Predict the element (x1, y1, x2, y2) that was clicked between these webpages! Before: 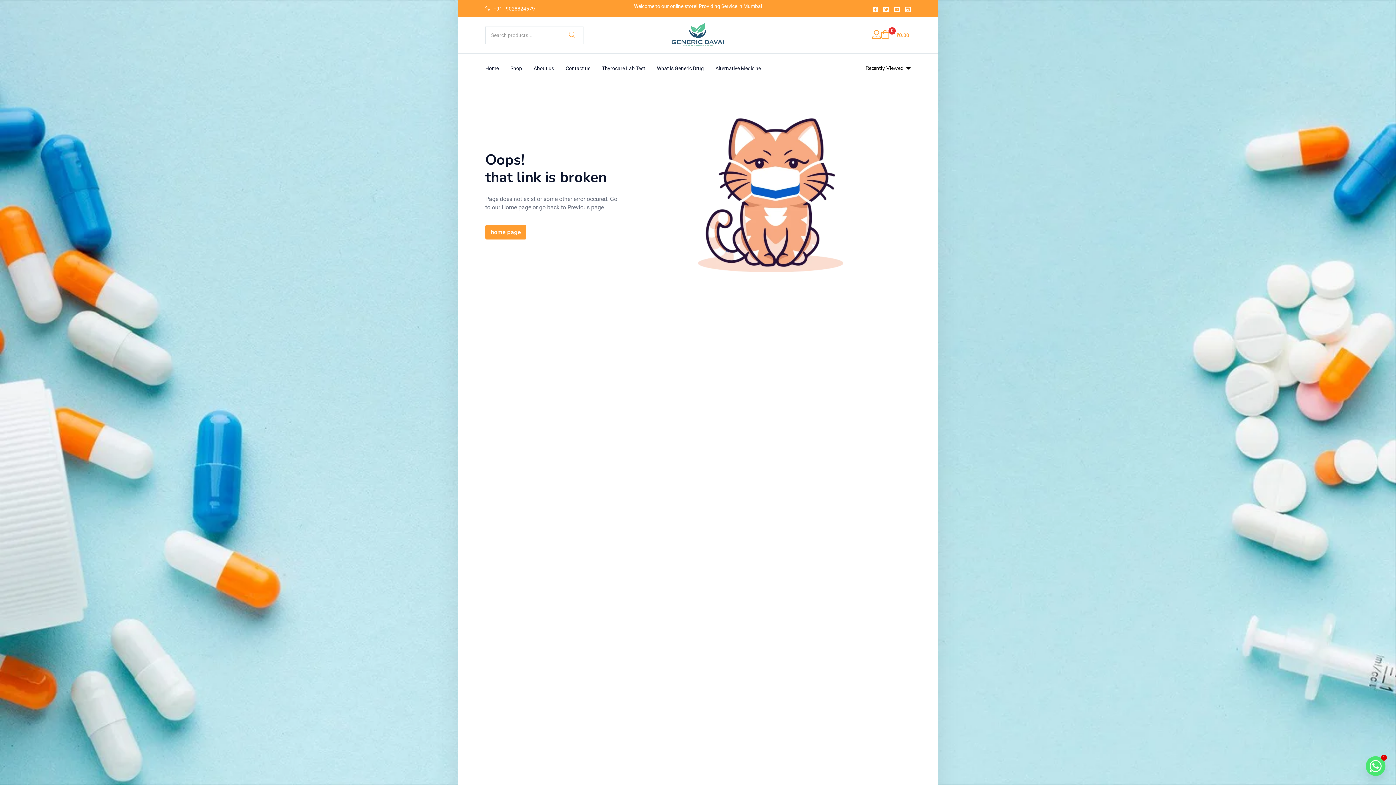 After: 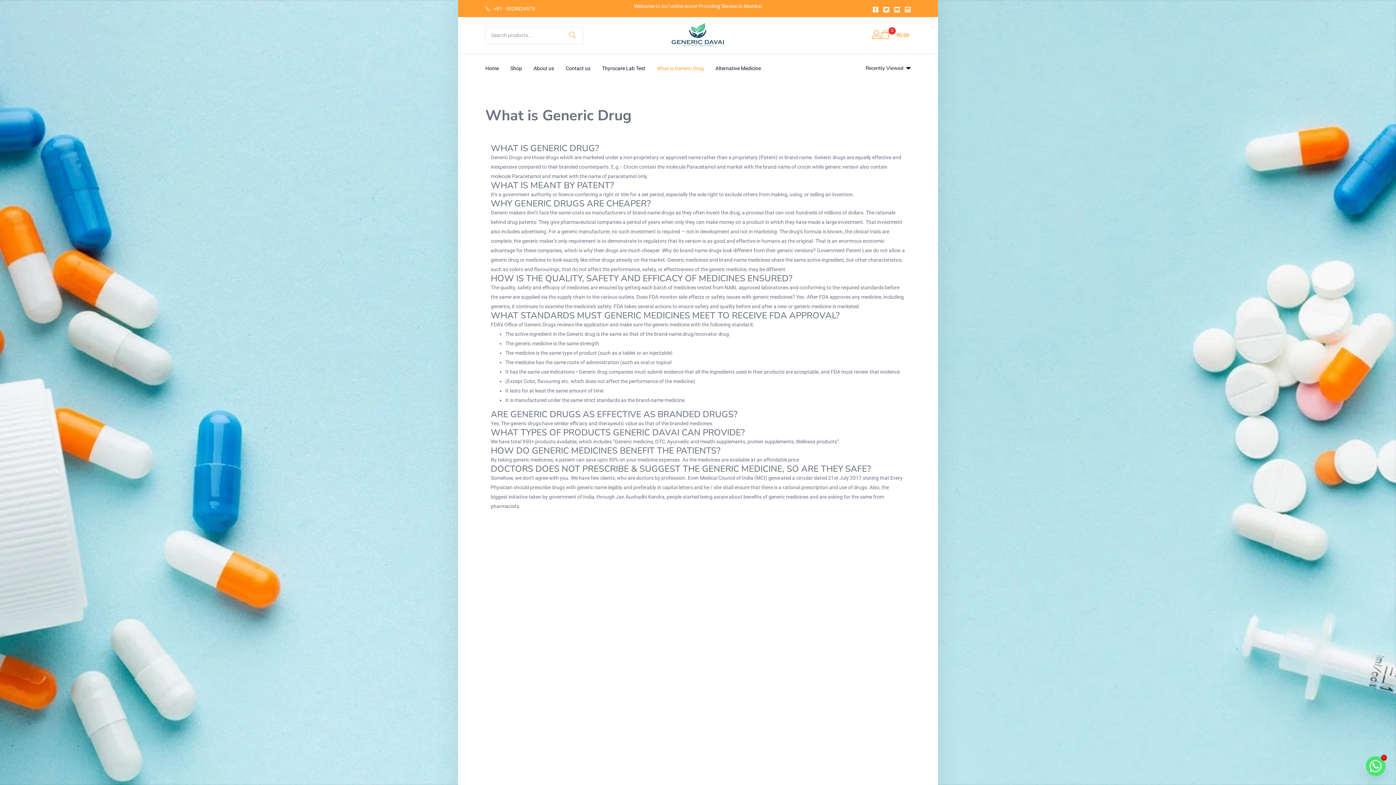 Action: bbox: (651, 53, 709, 82) label: What is Generic Drug